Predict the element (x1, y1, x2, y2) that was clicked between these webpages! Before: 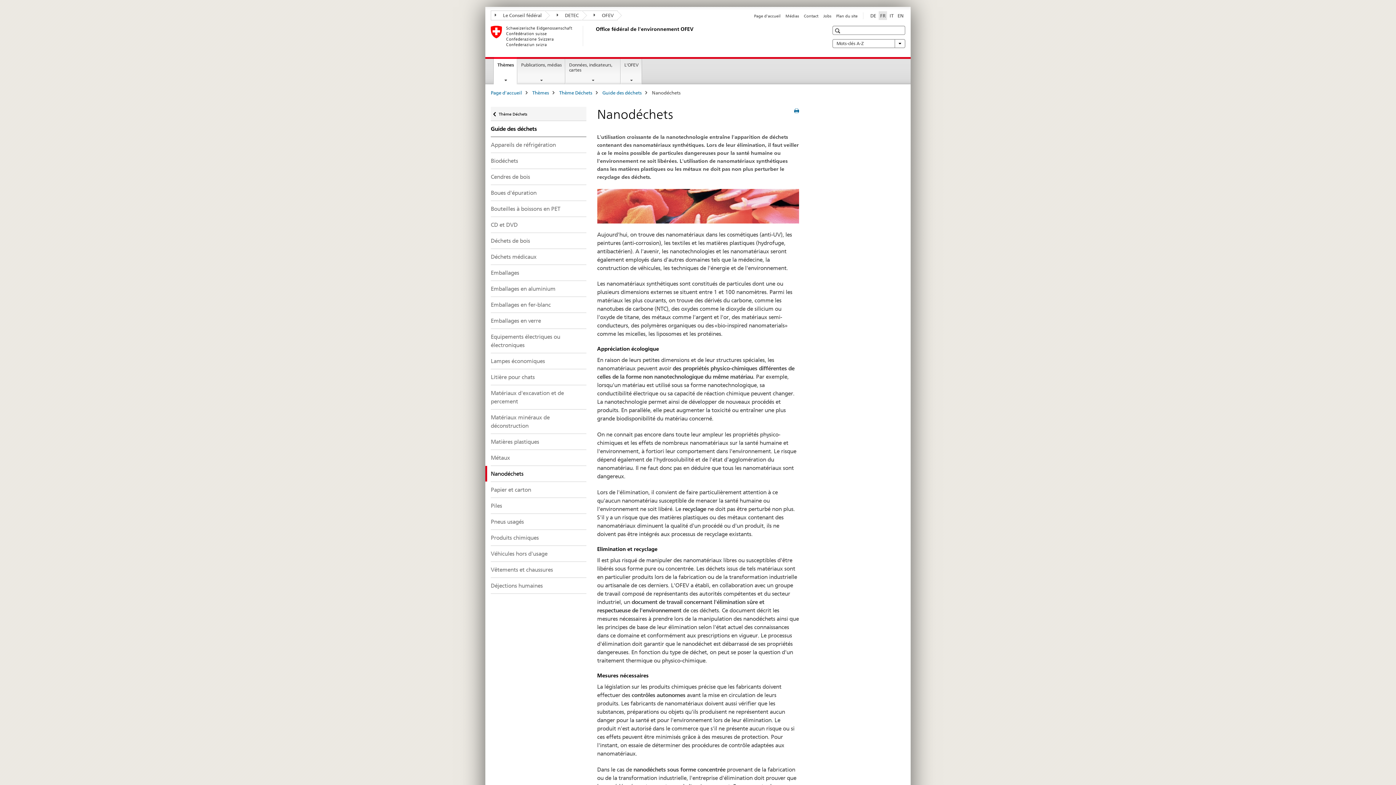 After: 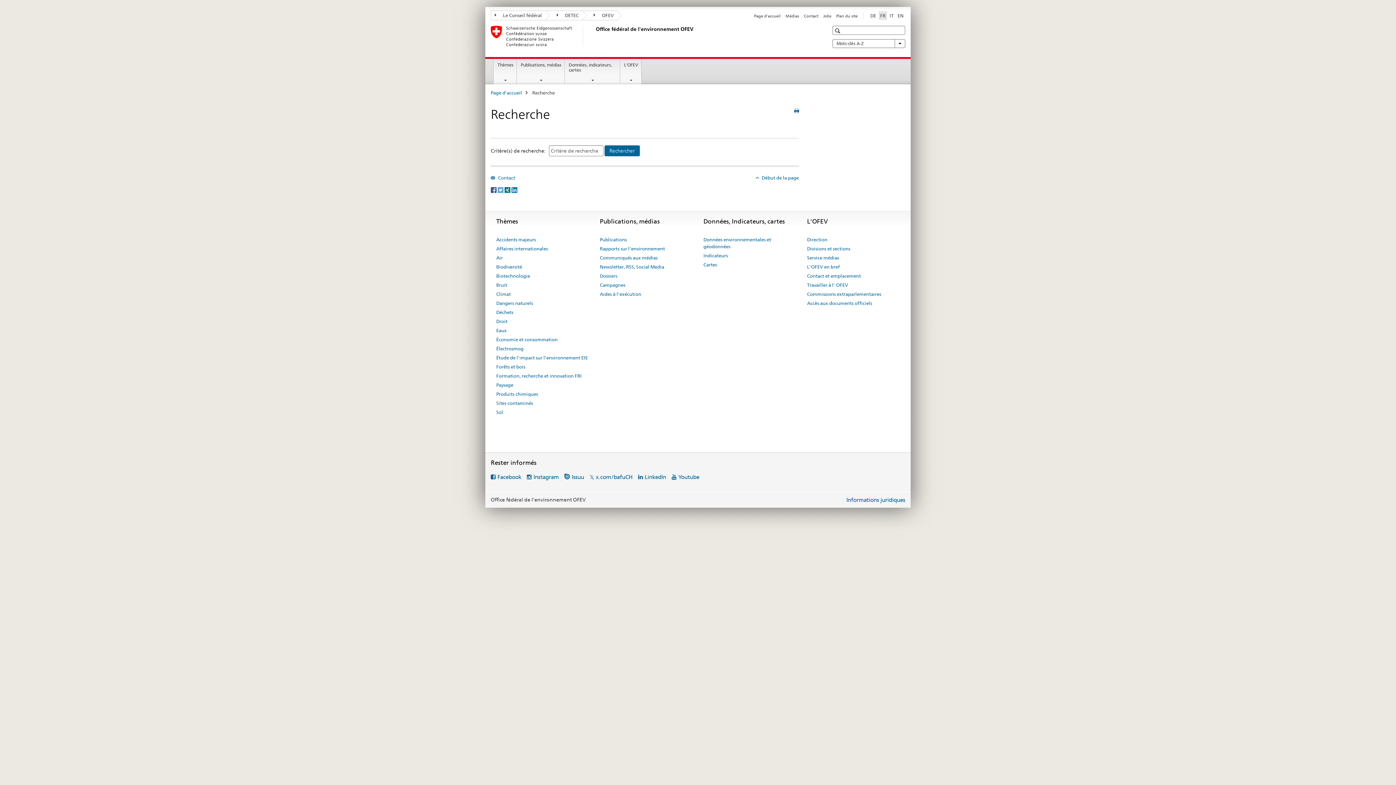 Action: bbox: (833, 26, 843, 35)